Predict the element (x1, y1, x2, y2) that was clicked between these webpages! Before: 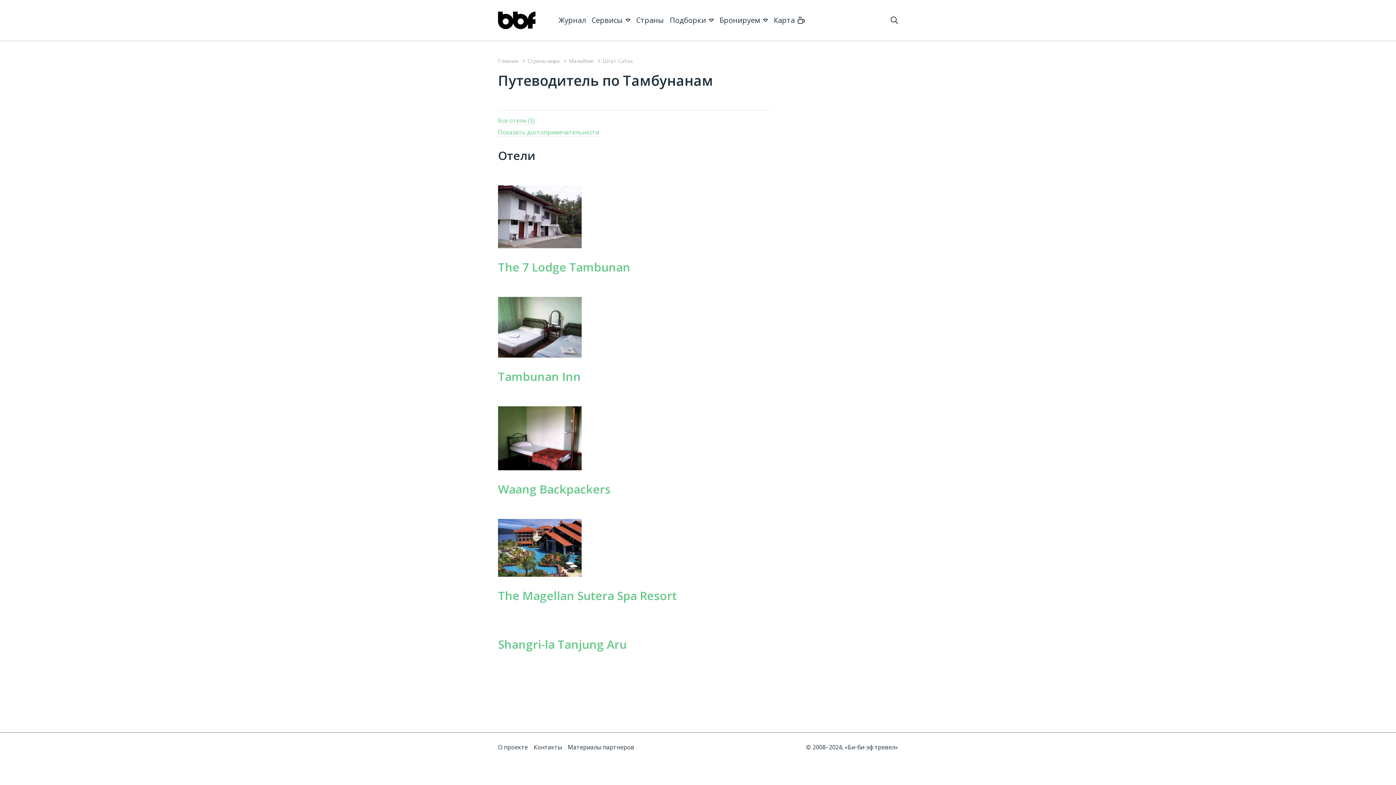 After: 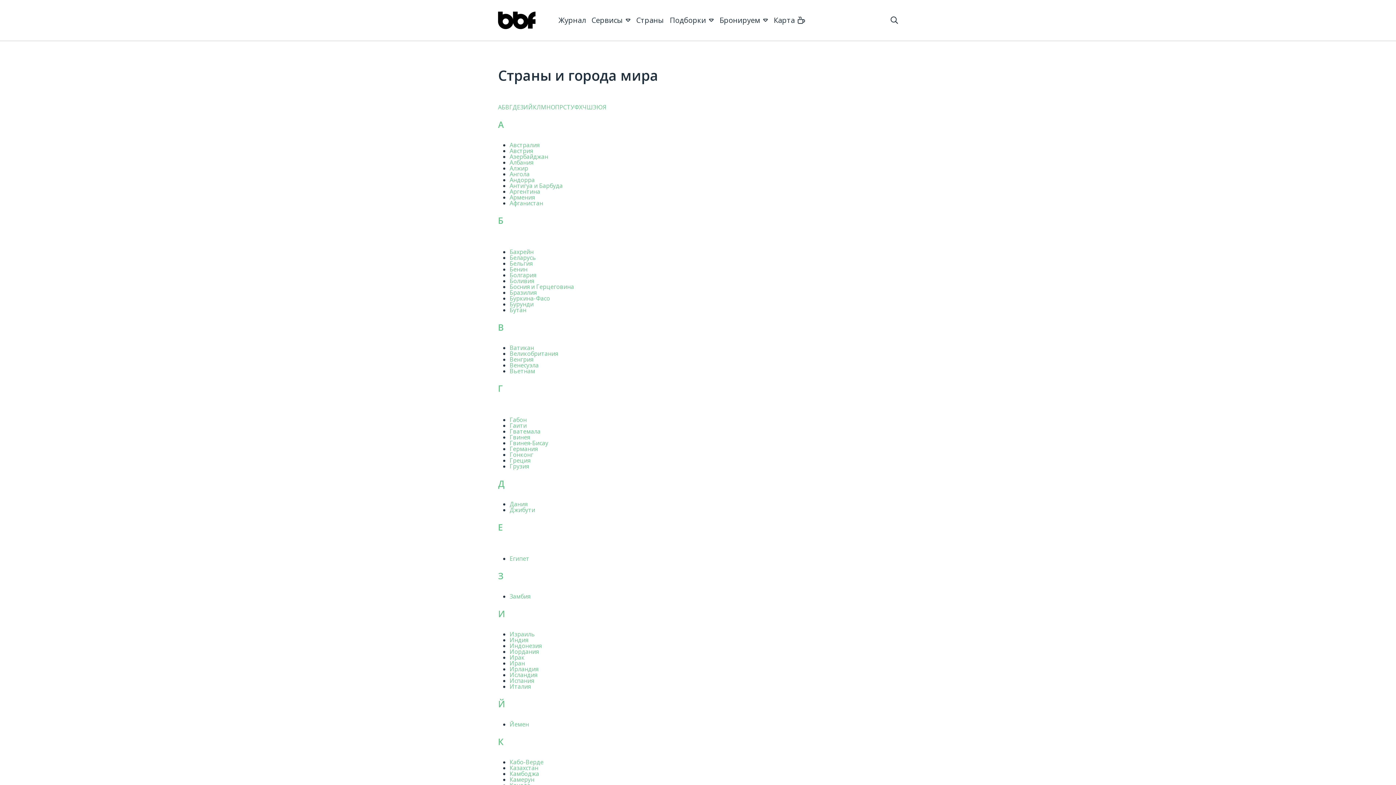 Action: label: Страны bbox: (636, 16, 664, 31)